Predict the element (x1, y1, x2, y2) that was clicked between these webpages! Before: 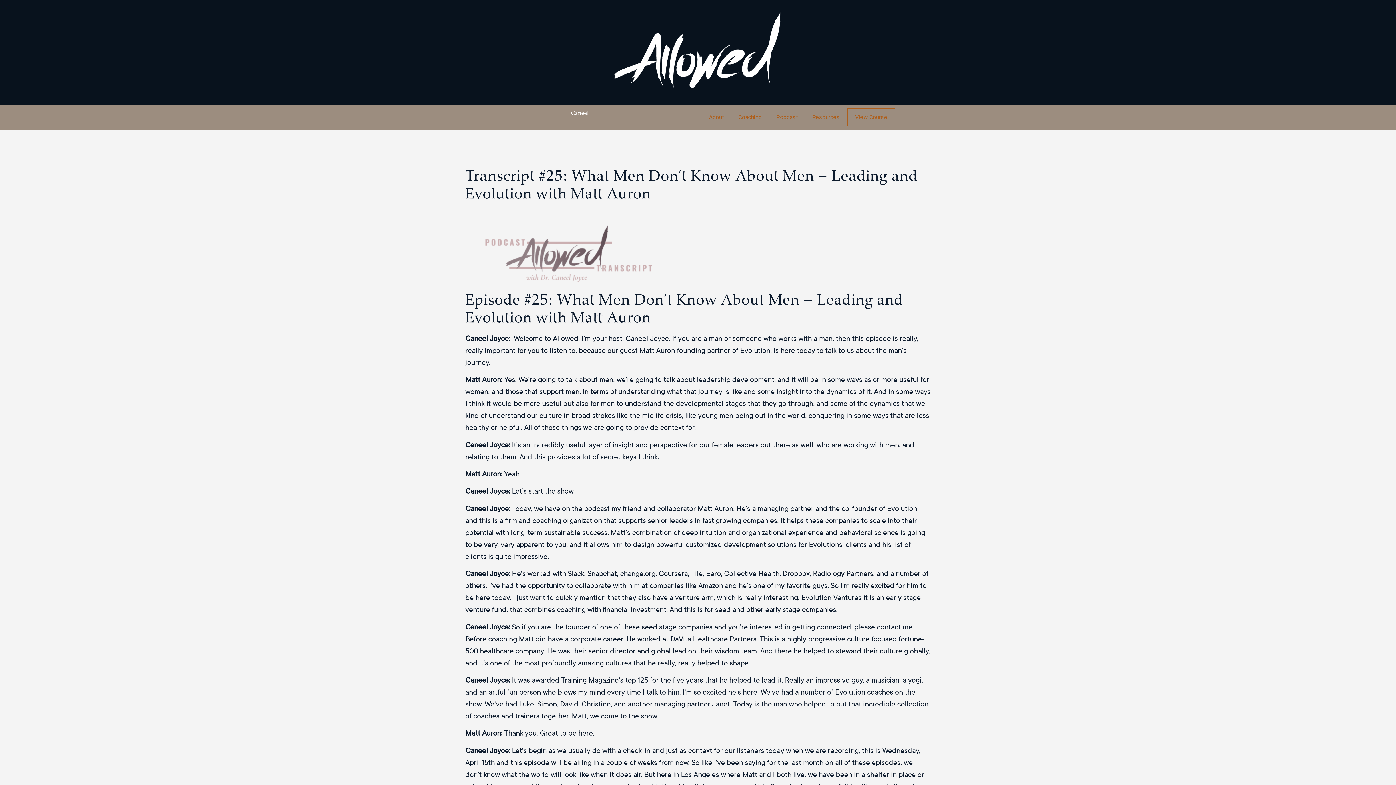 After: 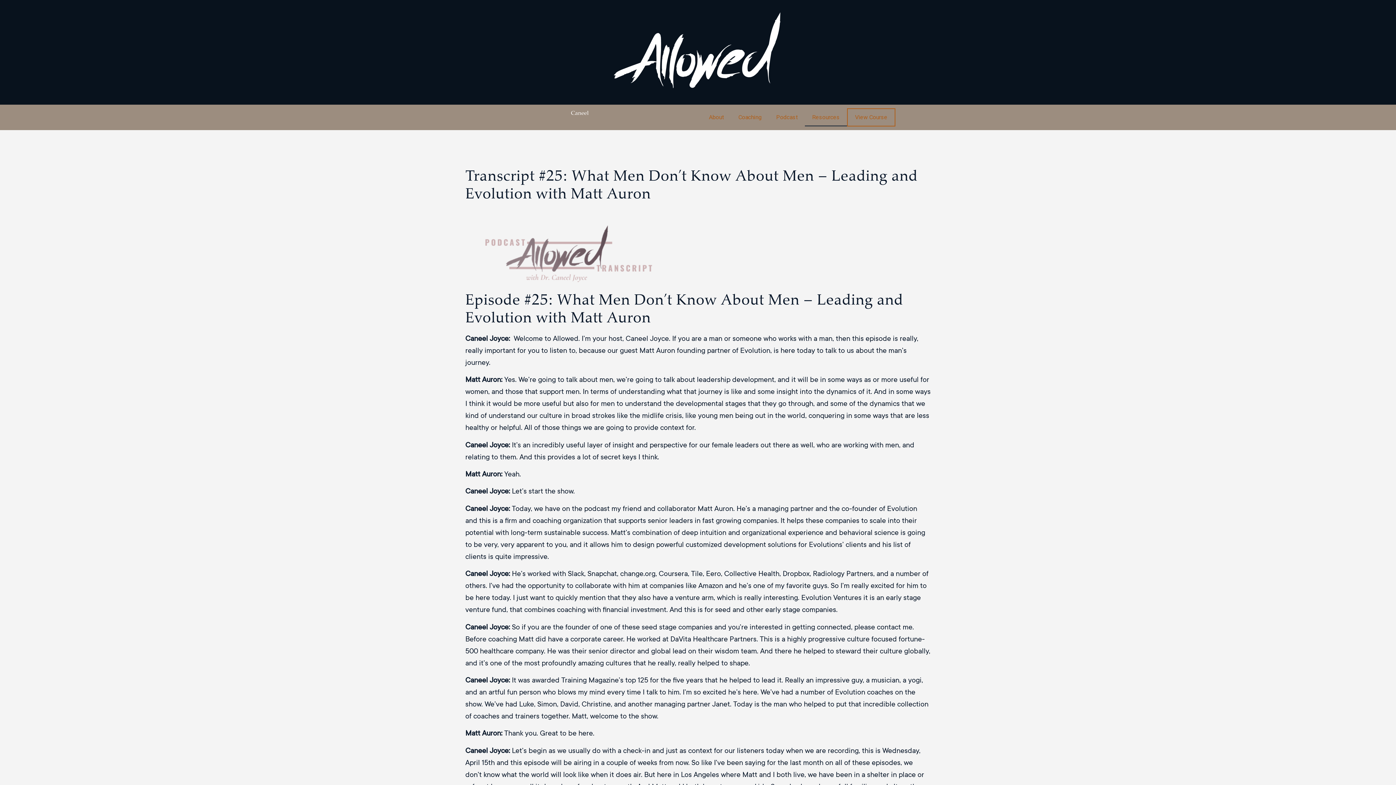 Action: label: Resources bbox: (805, 108, 847, 126)